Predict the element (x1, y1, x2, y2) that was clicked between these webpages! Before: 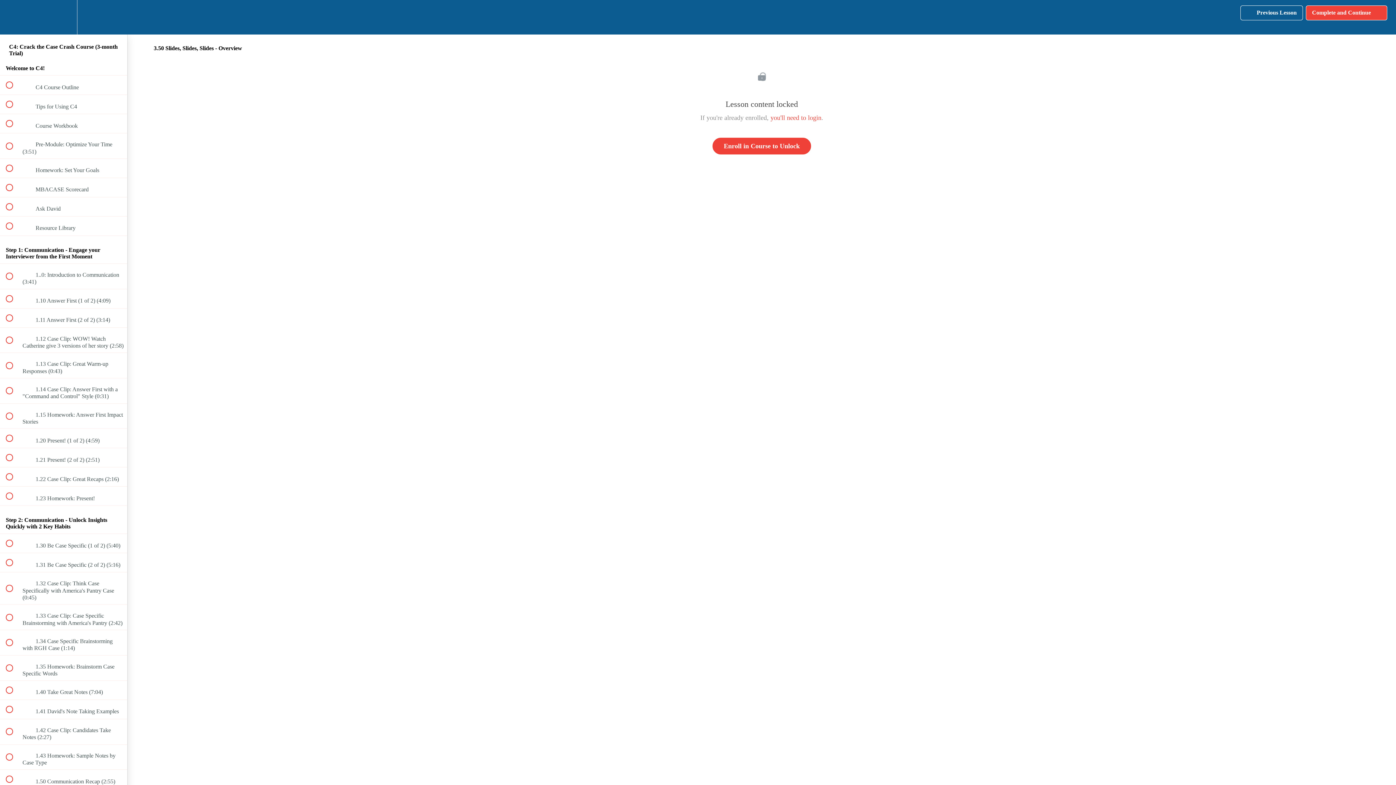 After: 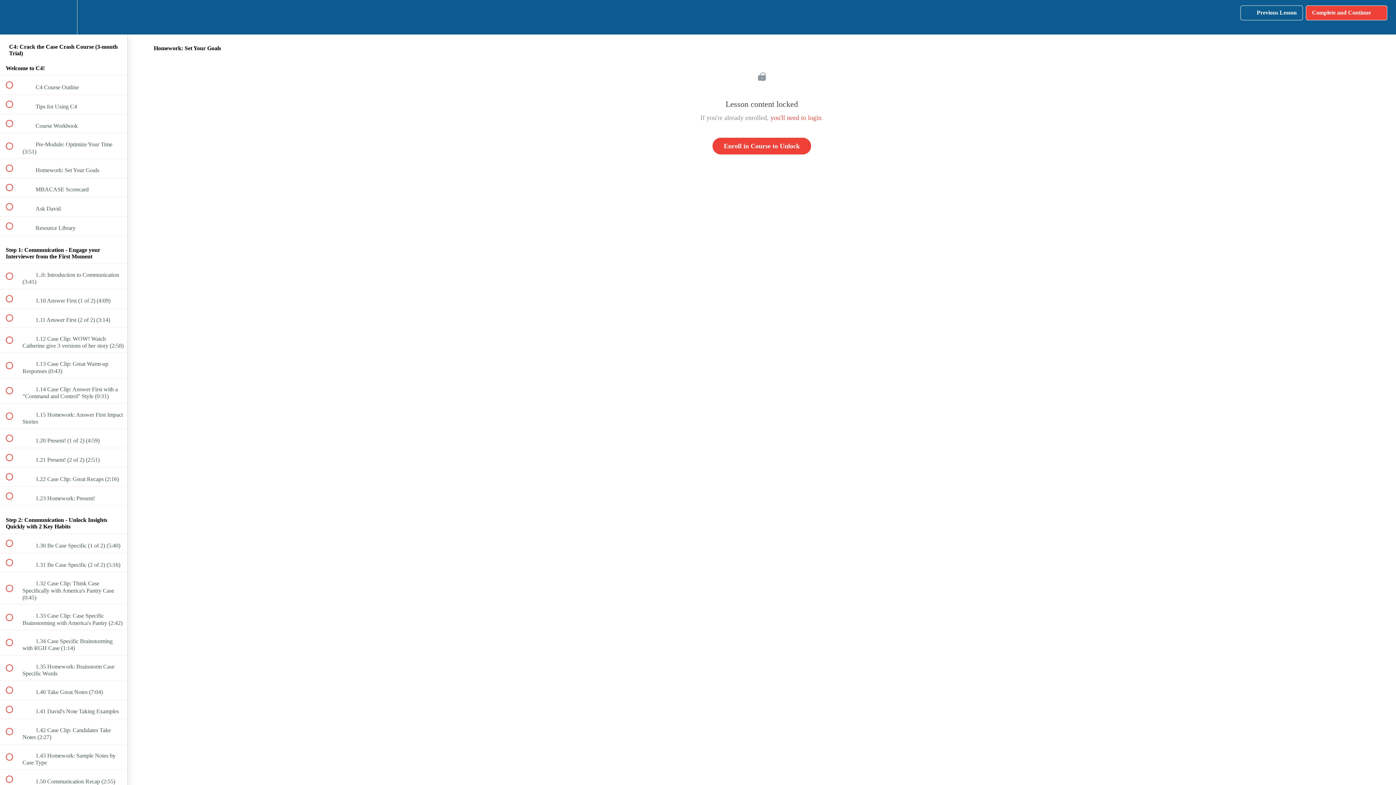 Action: bbox: (0, 158, 127, 177) label:  
 Homework: Set Your Goals